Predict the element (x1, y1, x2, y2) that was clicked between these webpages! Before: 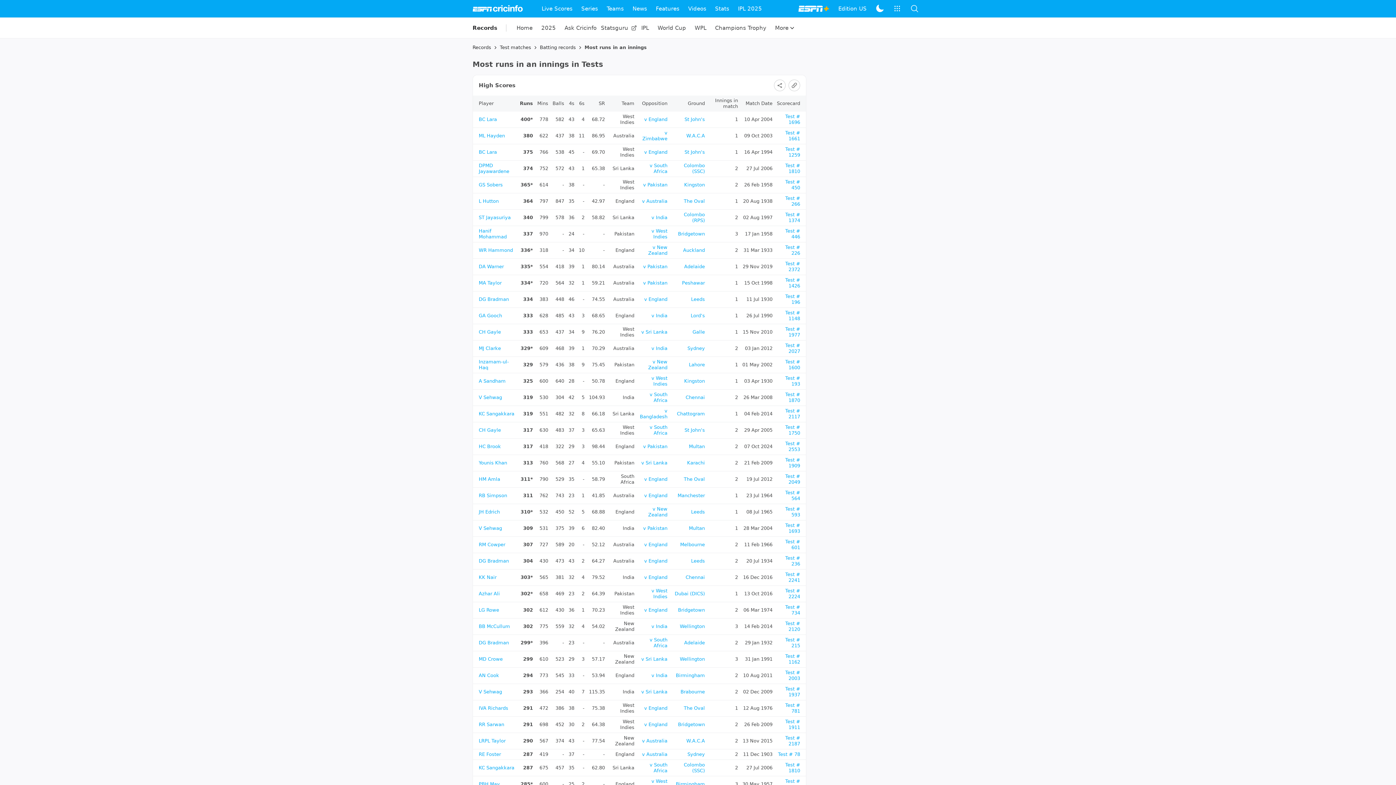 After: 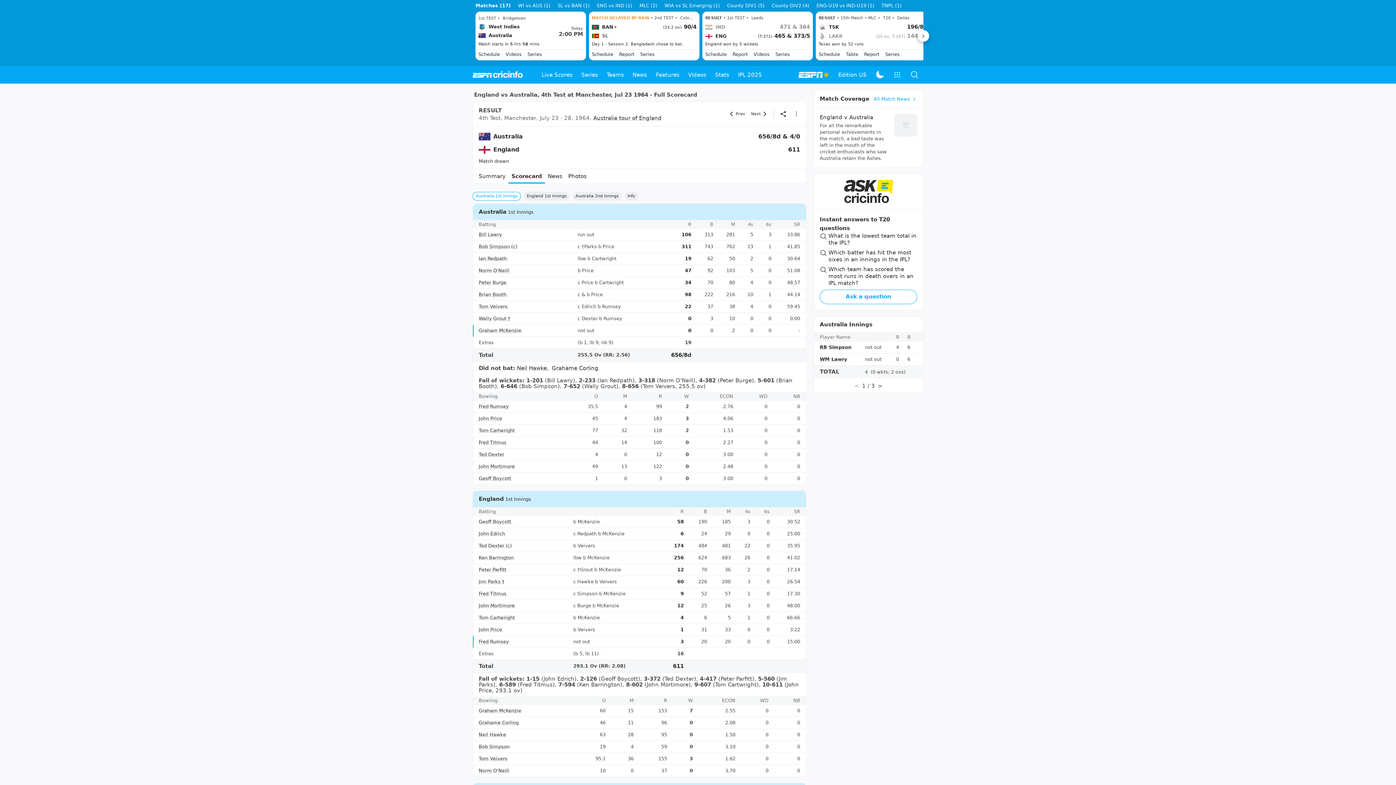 Action: bbox: (777, 525, 800, 537) label: Test # 564